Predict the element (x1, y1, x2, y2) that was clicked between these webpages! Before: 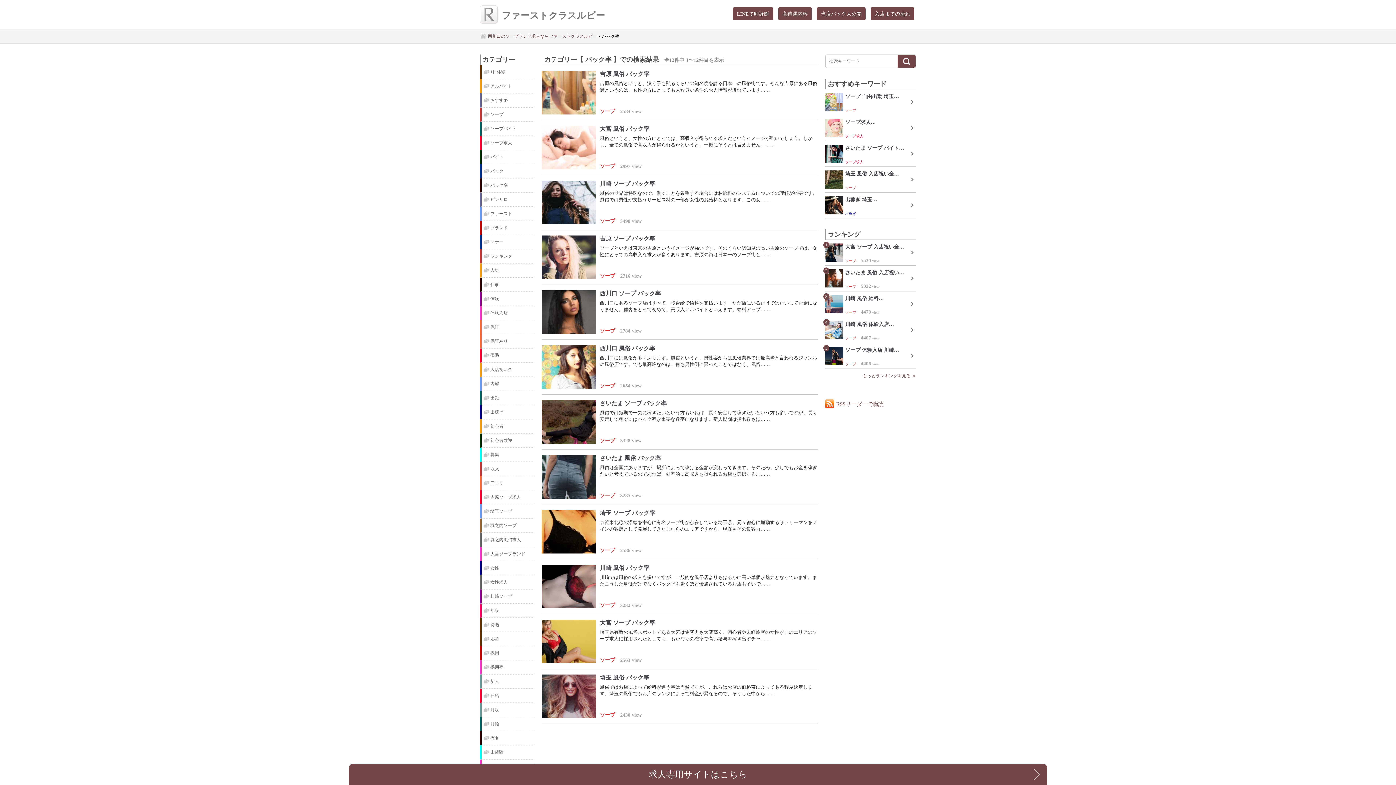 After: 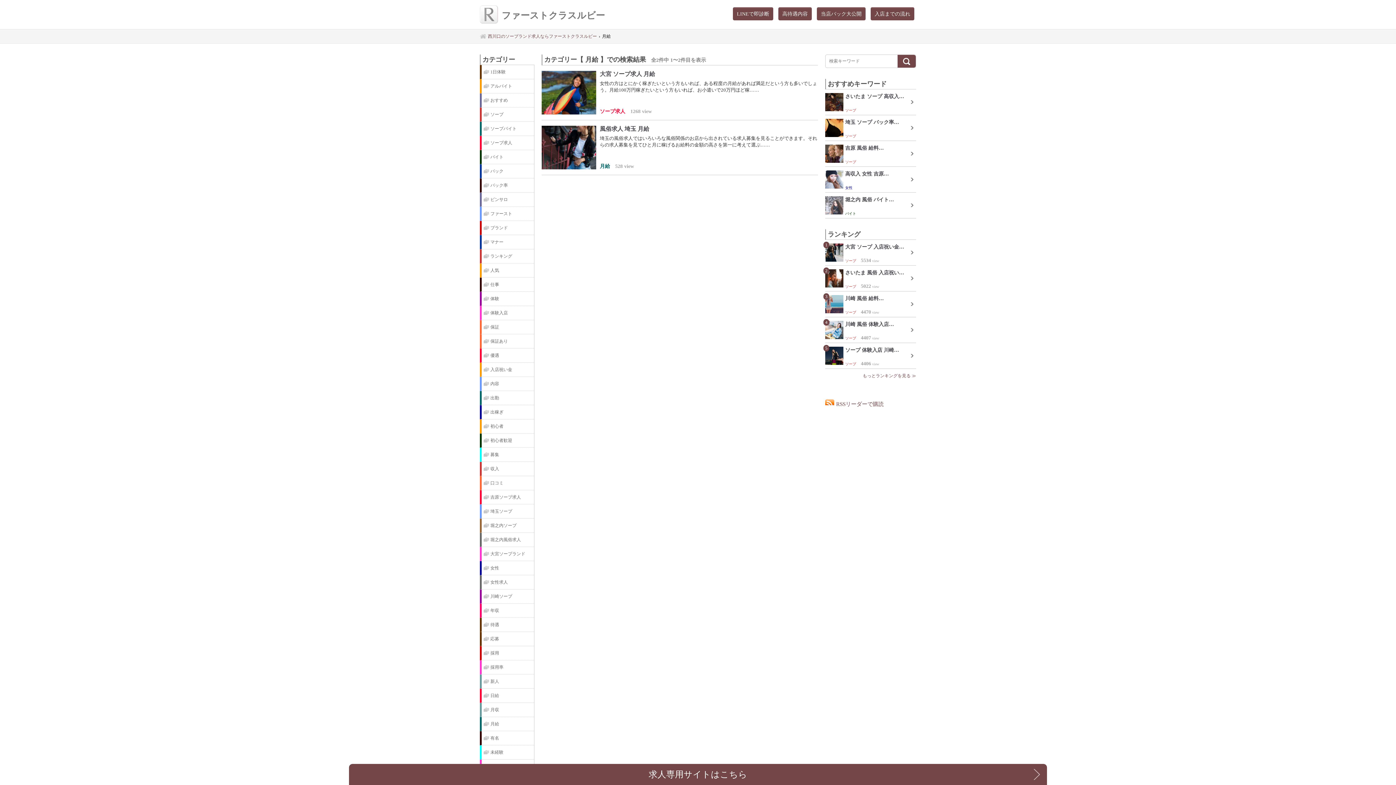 Action: bbox: (481, 717, 534, 731) label: 月給